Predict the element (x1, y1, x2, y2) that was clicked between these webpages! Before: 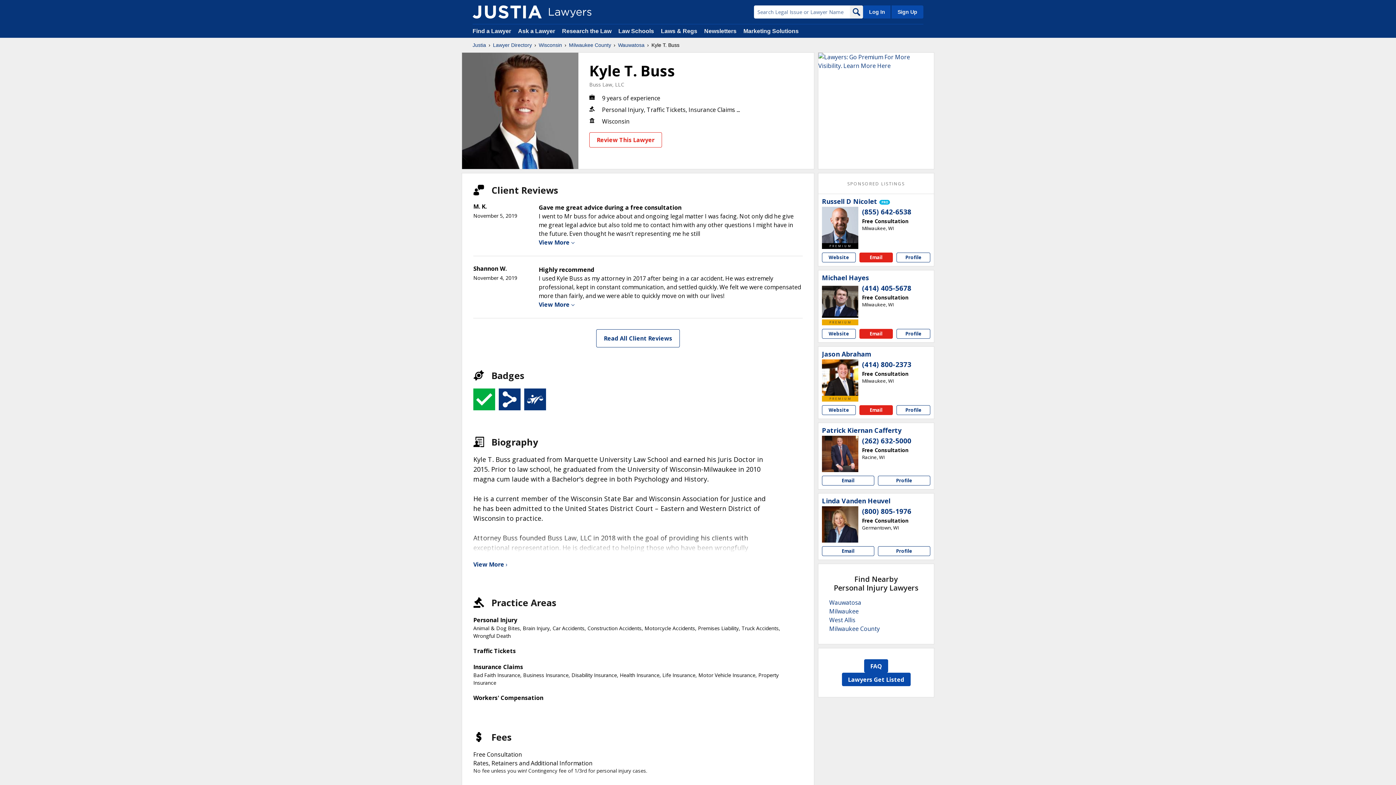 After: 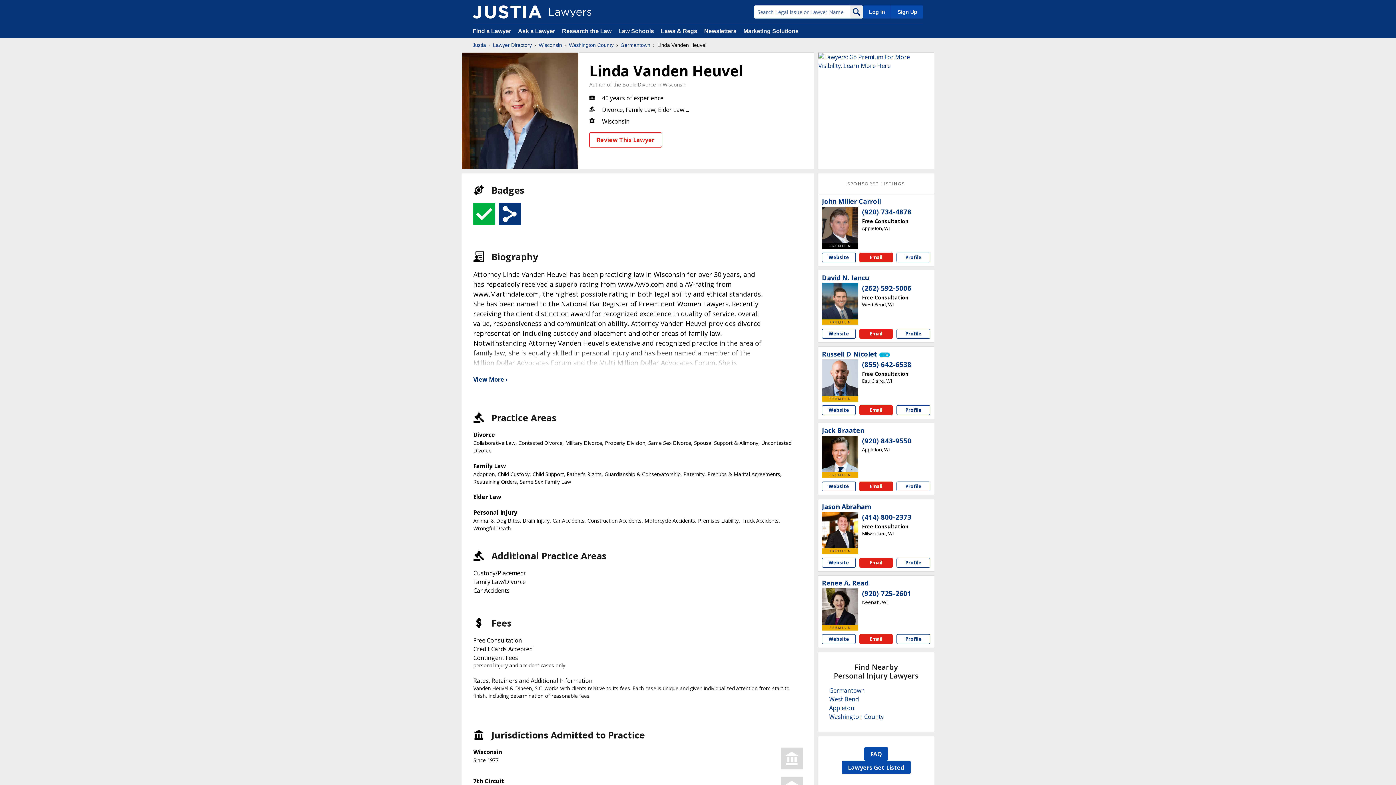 Action: bbox: (878, 546, 930, 556) label: Linda Vanden Heuvel profile